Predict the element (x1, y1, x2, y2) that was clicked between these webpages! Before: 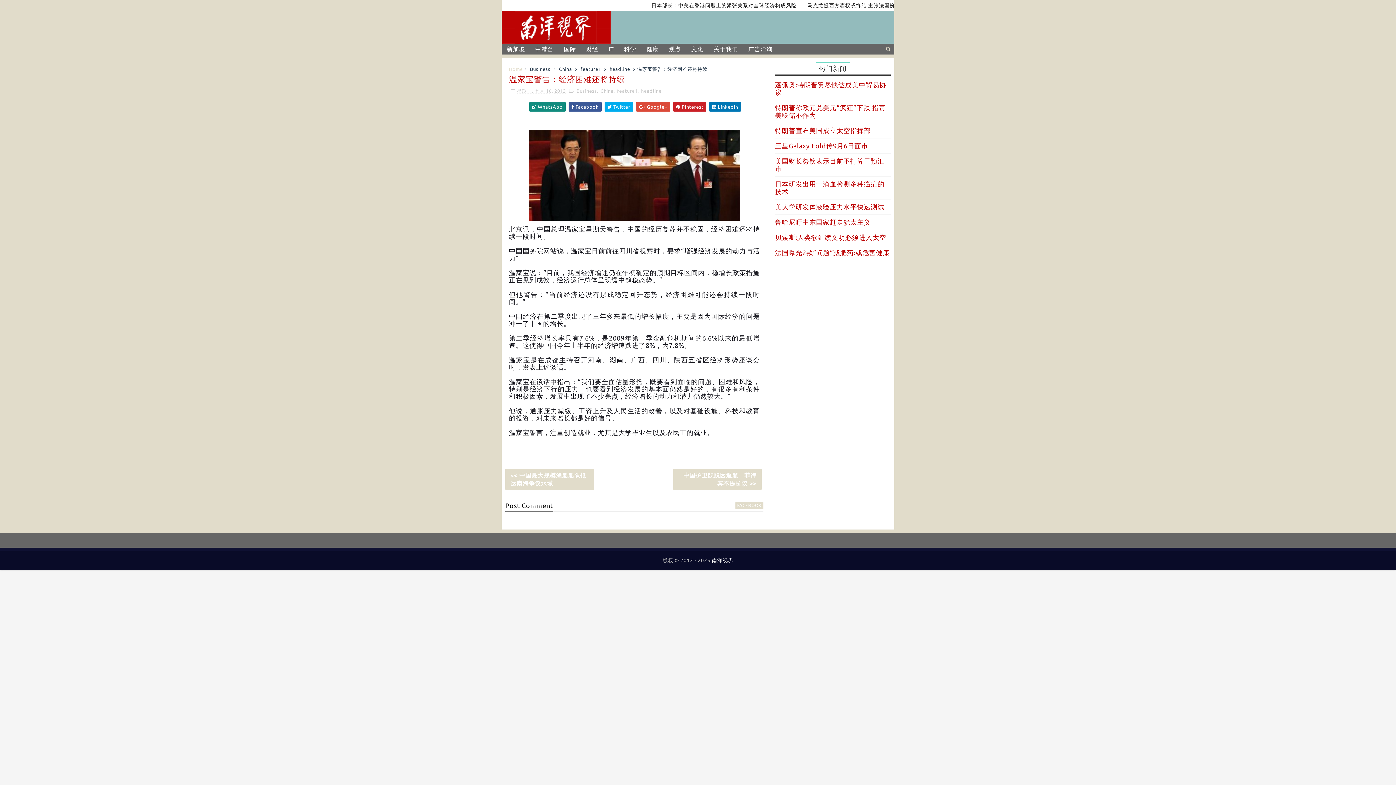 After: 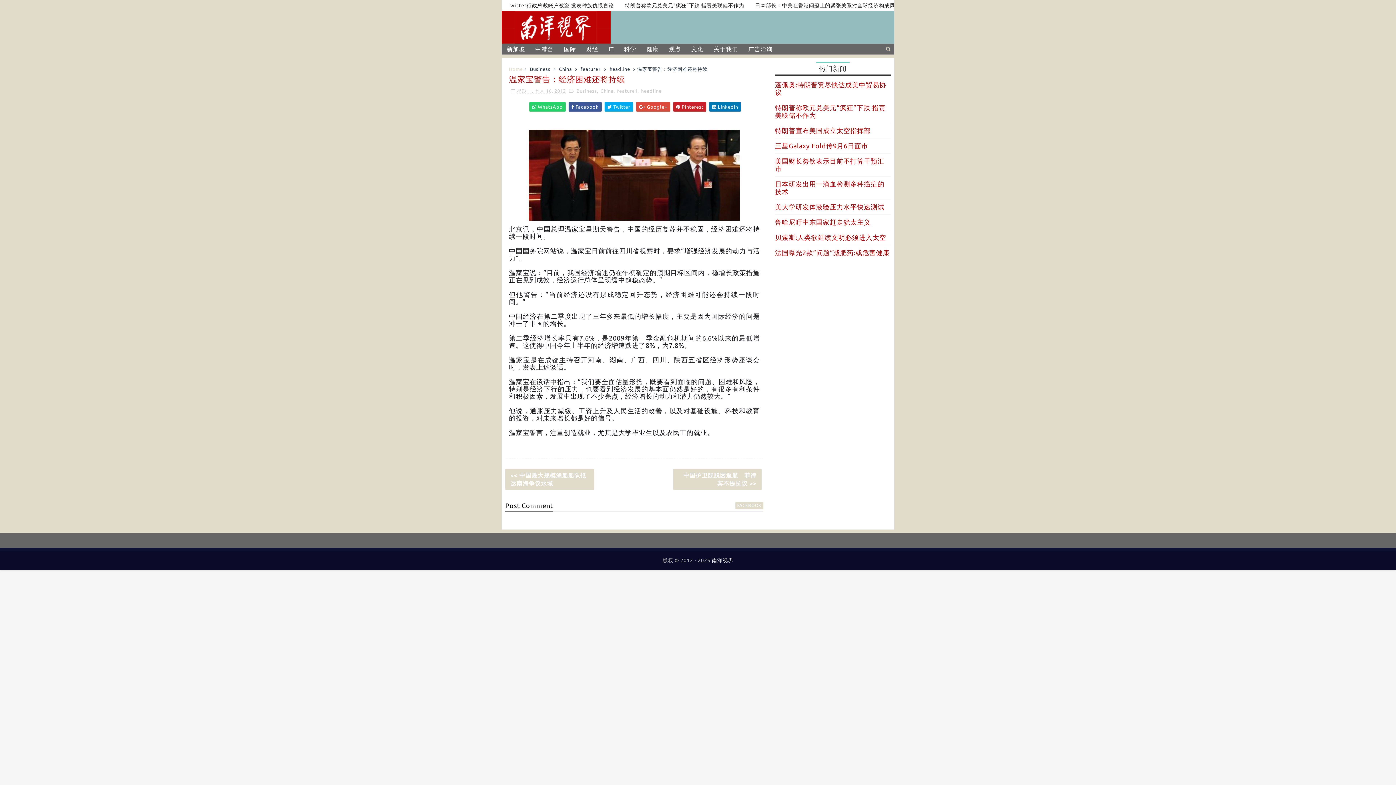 Action: label:  WhatsApp bbox: (529, 102, 565, 111)